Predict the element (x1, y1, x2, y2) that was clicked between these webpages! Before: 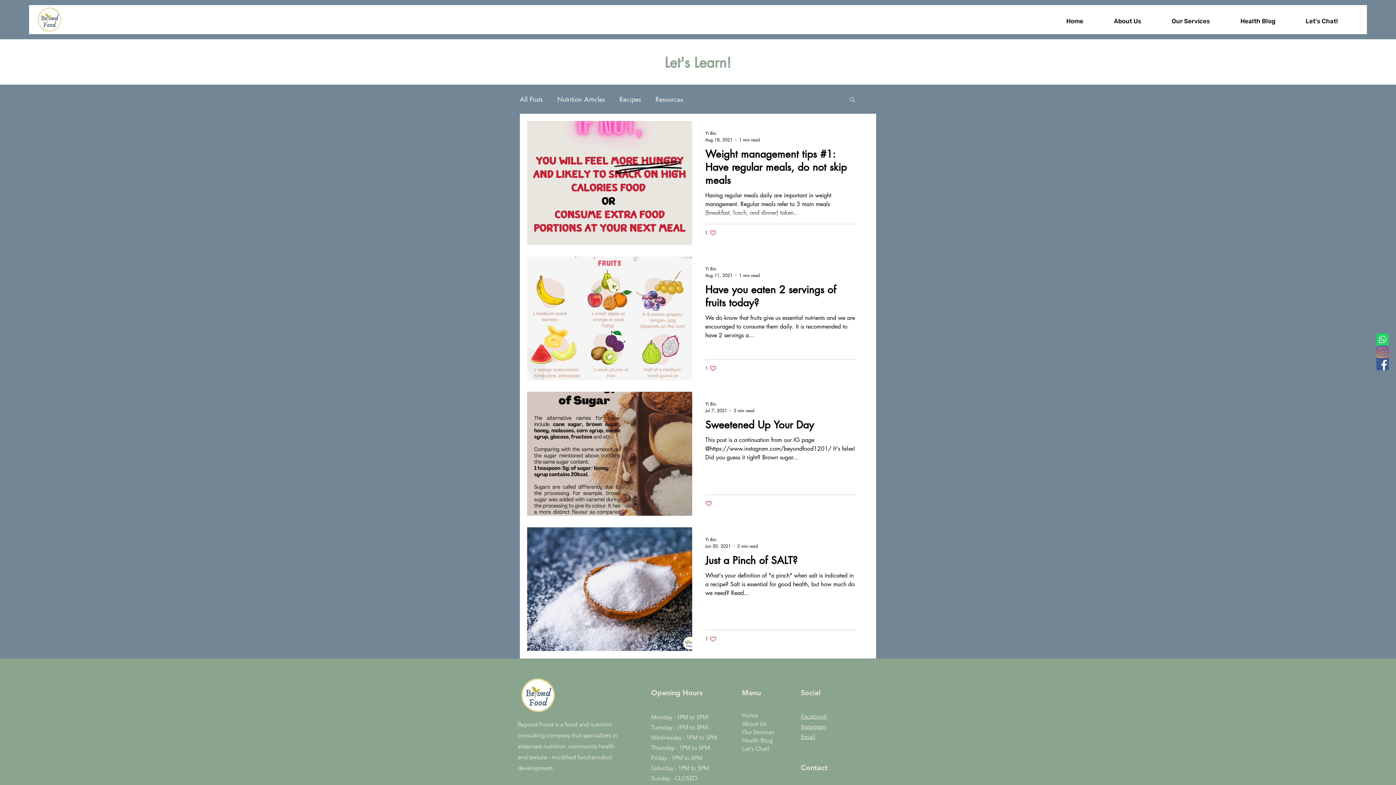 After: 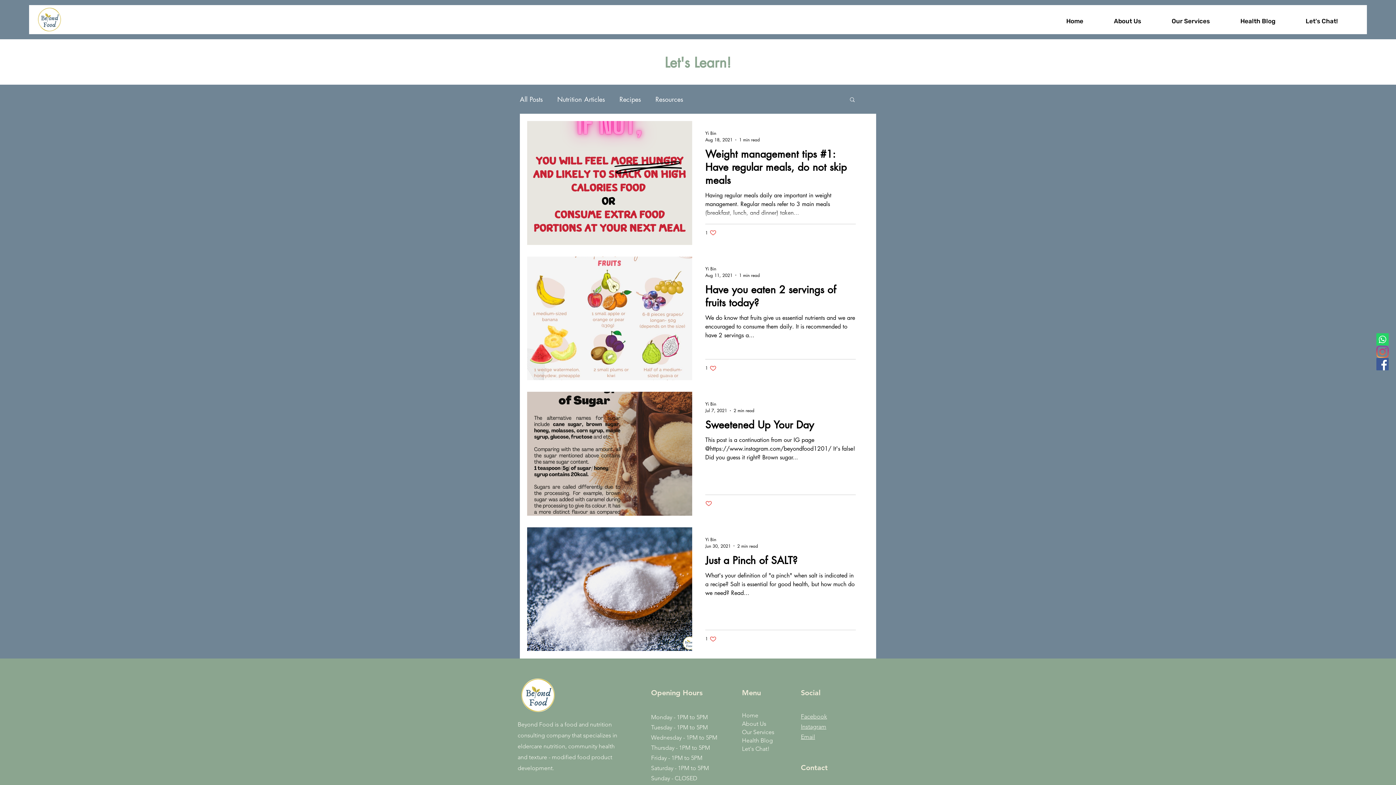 Action: label: Facebook bbox: (1376, 358, 1389, 370)